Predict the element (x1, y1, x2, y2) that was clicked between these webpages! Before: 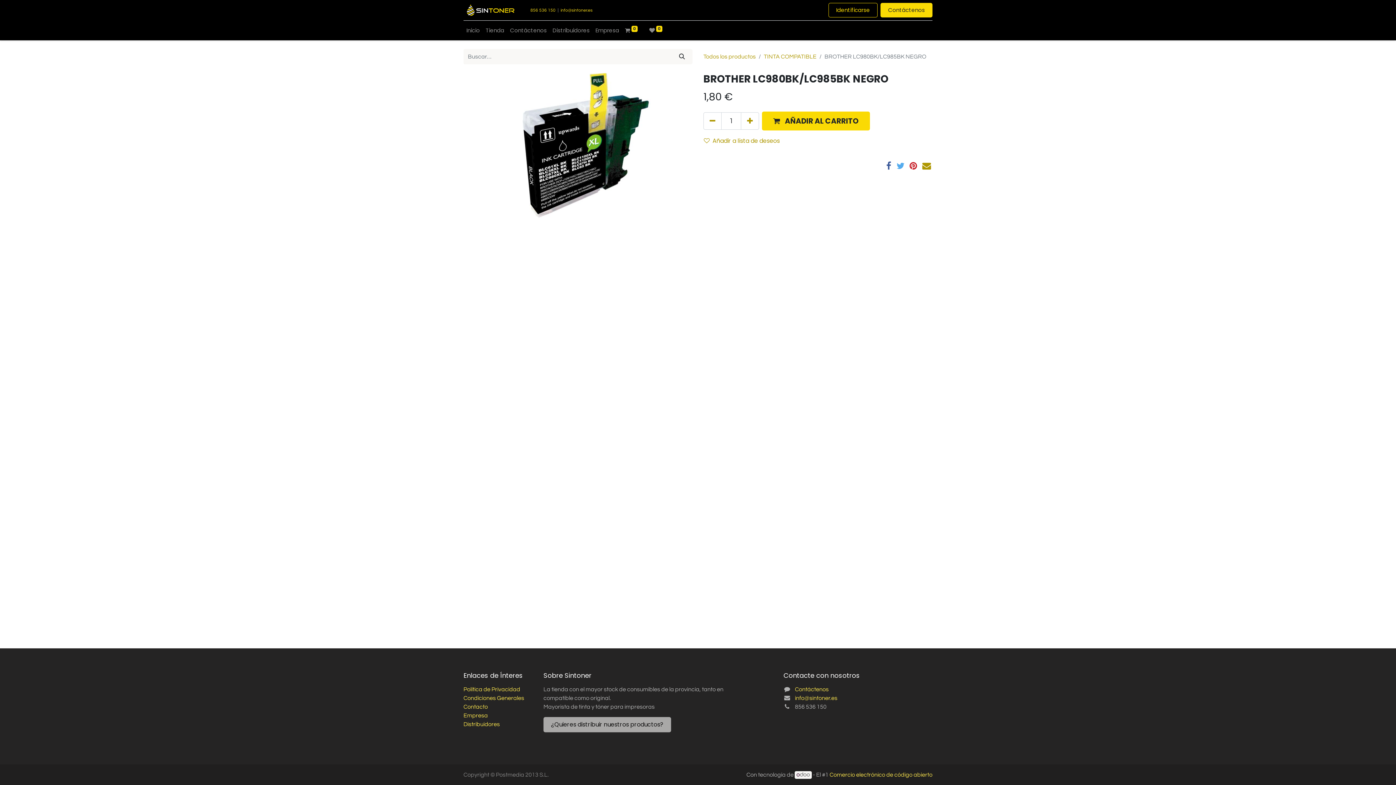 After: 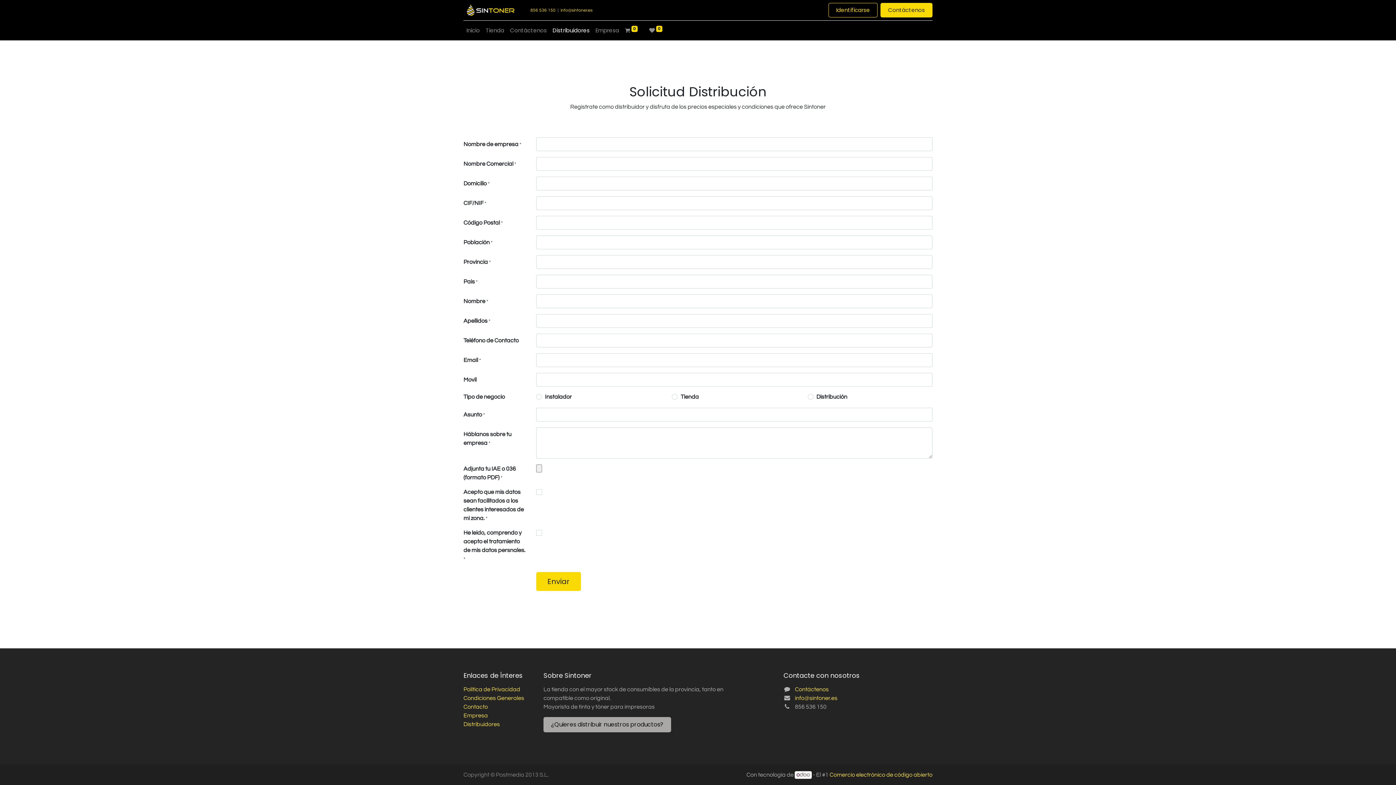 Action: label: Distribuidores bbox: (463, 721, 500, 727)